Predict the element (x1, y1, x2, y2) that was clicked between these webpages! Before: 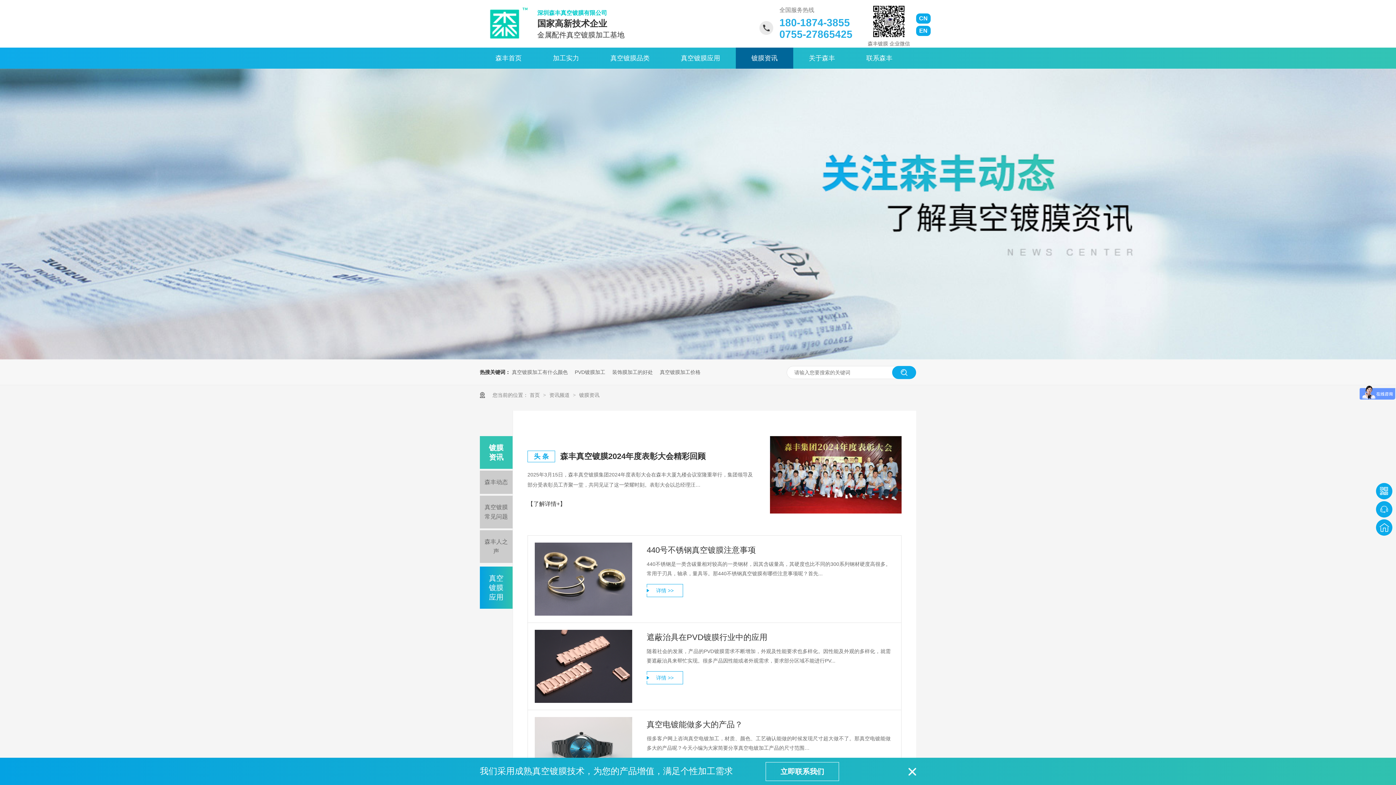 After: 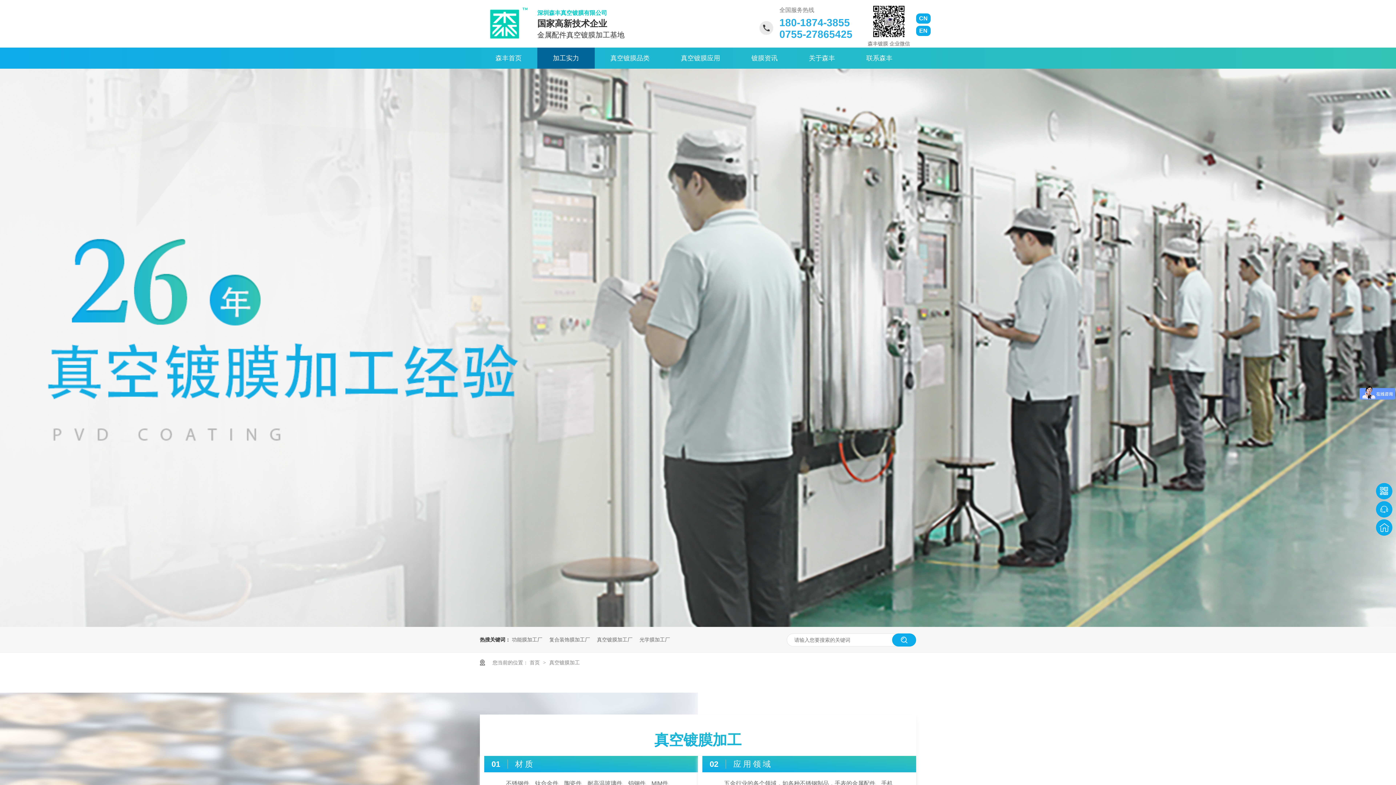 Action: label: 加工实力 bbox: (537, 47, 594, 68)